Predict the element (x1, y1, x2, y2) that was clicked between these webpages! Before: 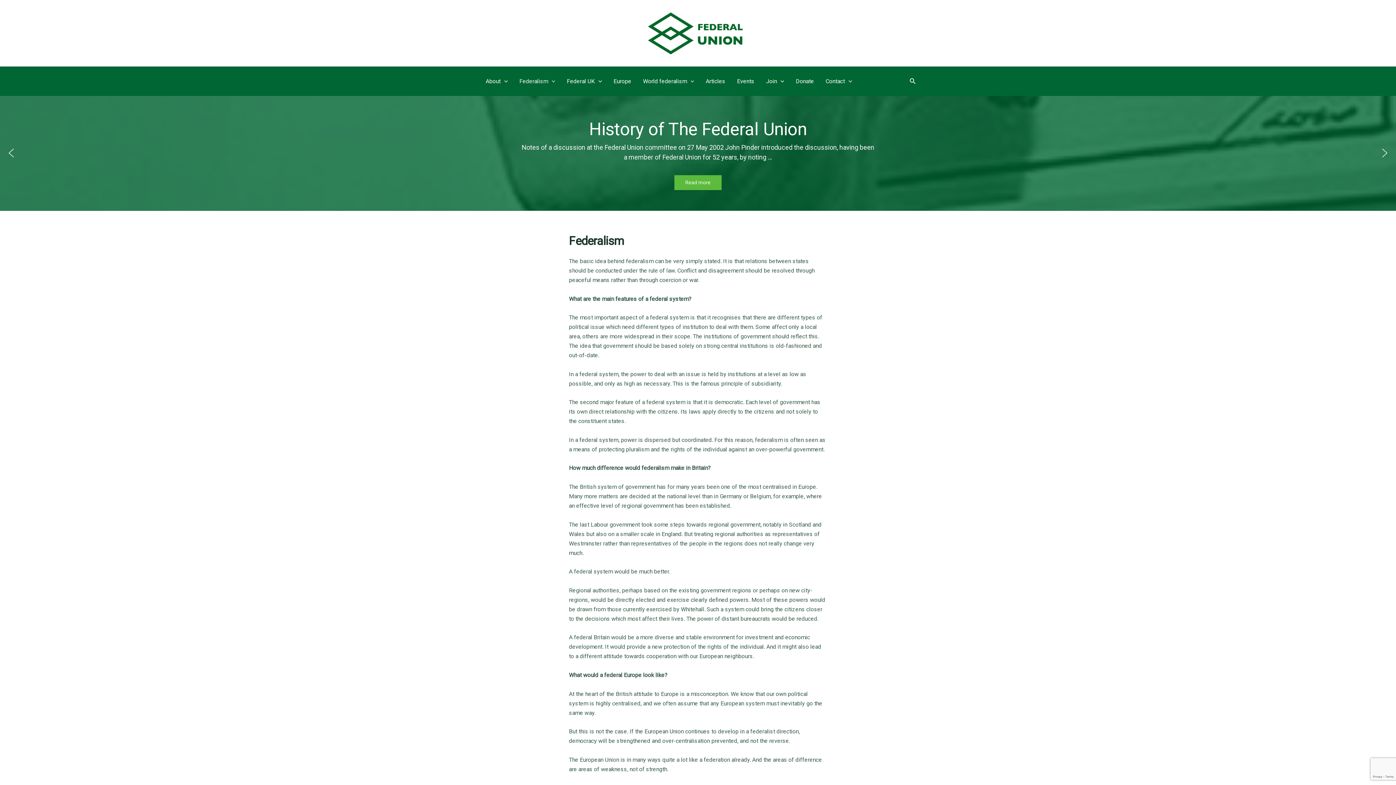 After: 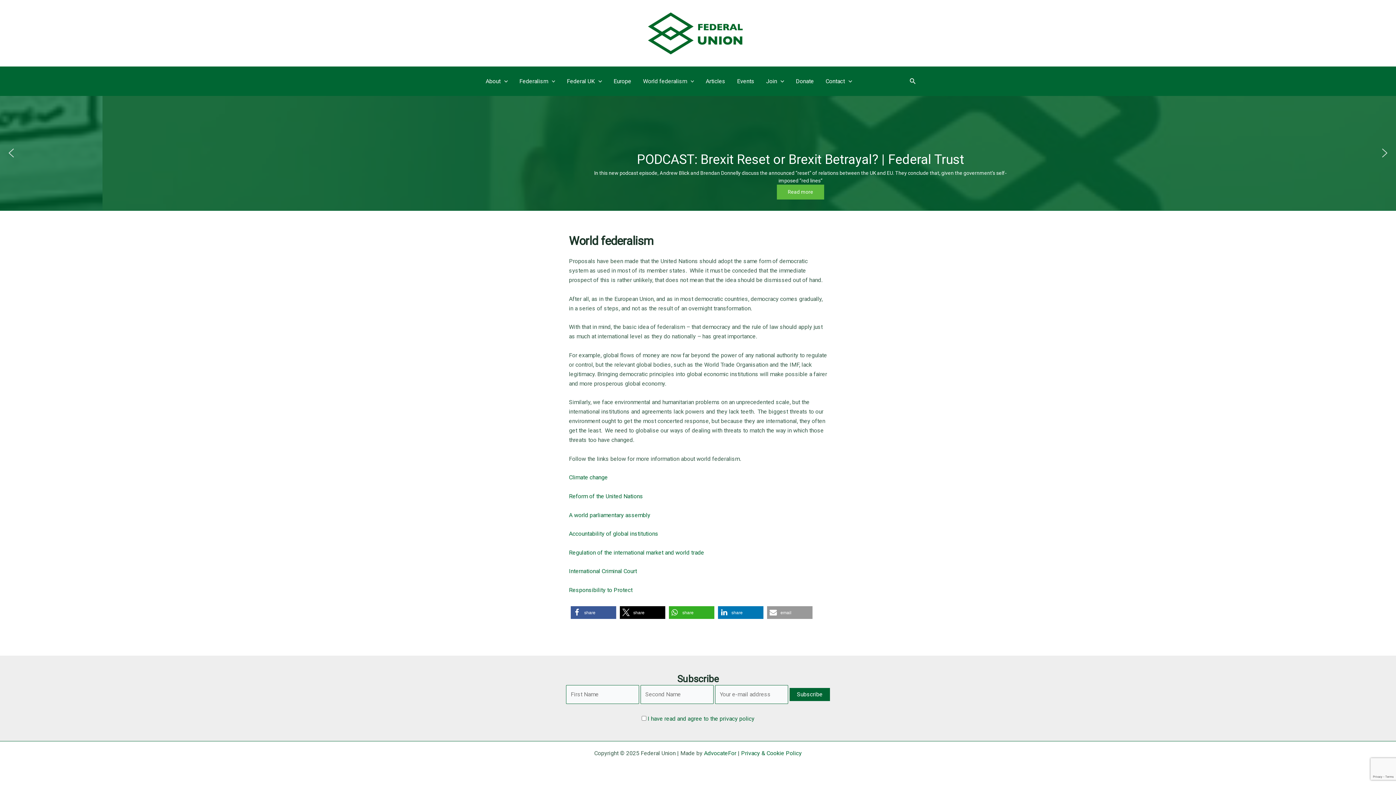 Action: bbox: (637, 66, 700, 95) label: World federalism